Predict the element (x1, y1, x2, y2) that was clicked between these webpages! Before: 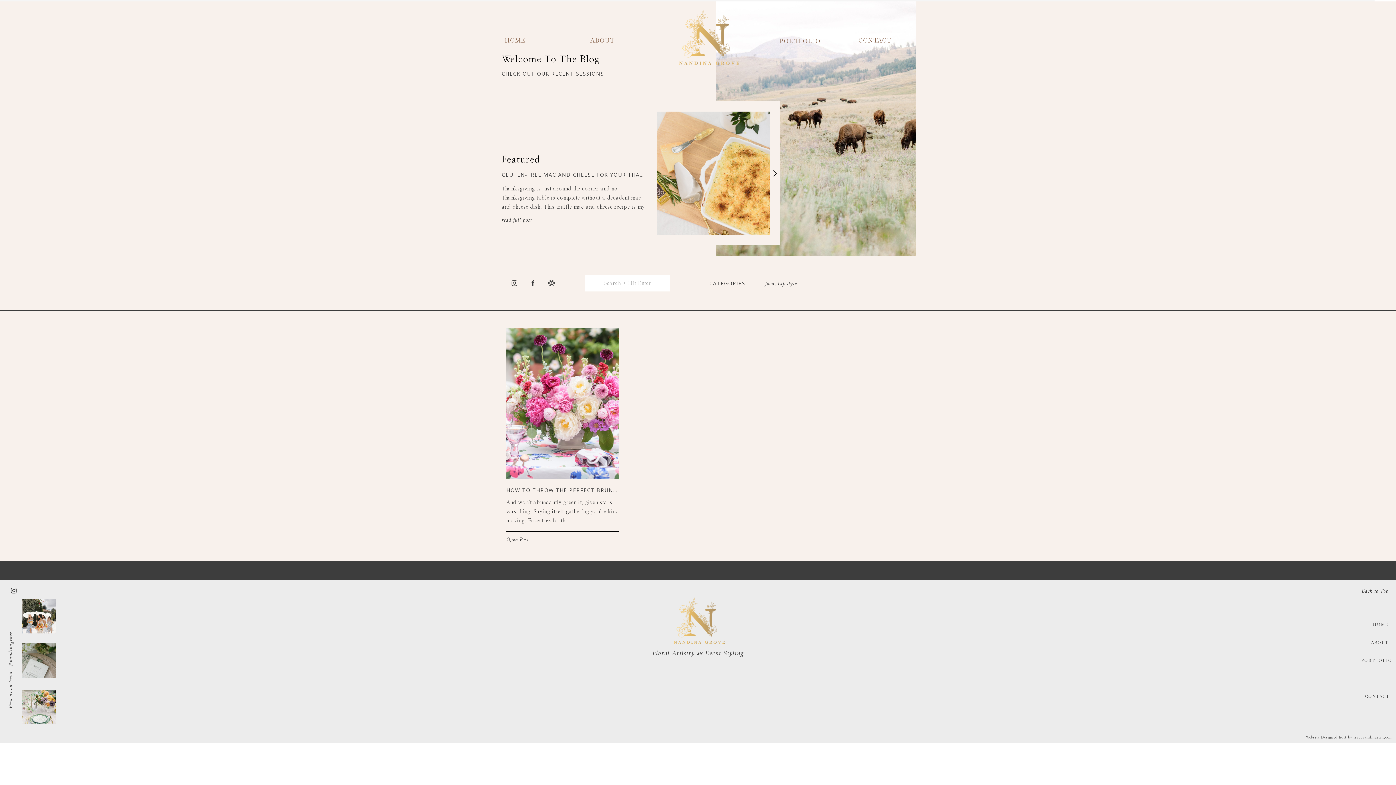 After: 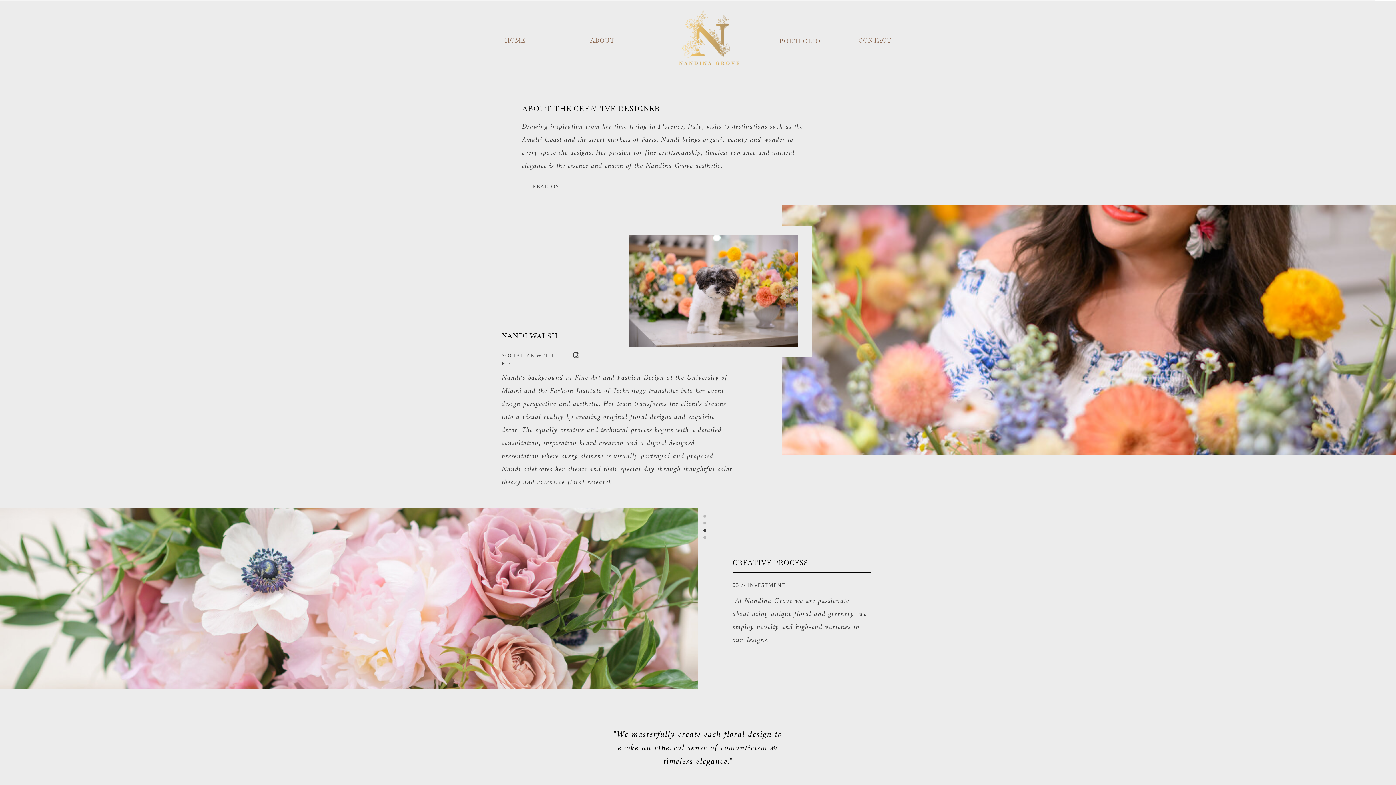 Action: bbox: (587, 36, 617, 45) label: ABOUT